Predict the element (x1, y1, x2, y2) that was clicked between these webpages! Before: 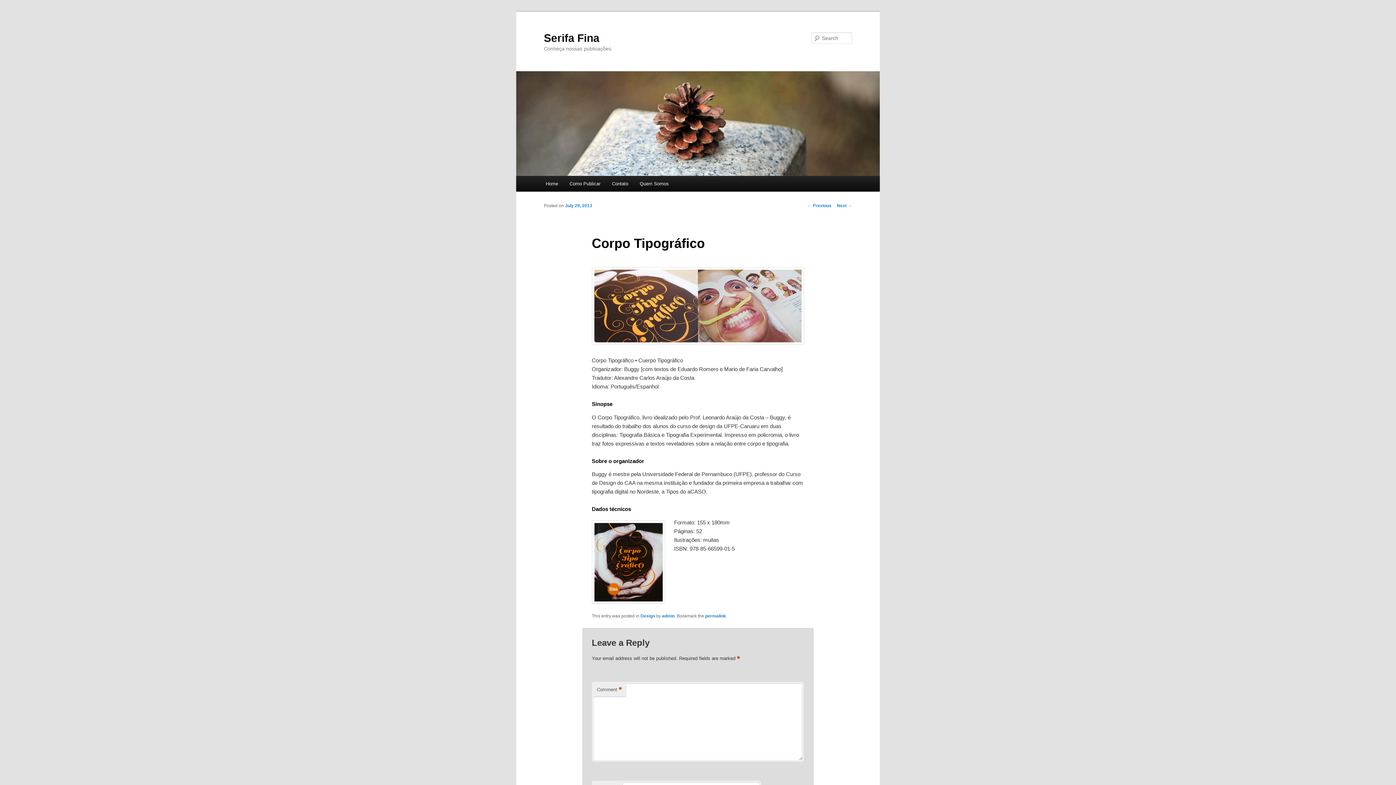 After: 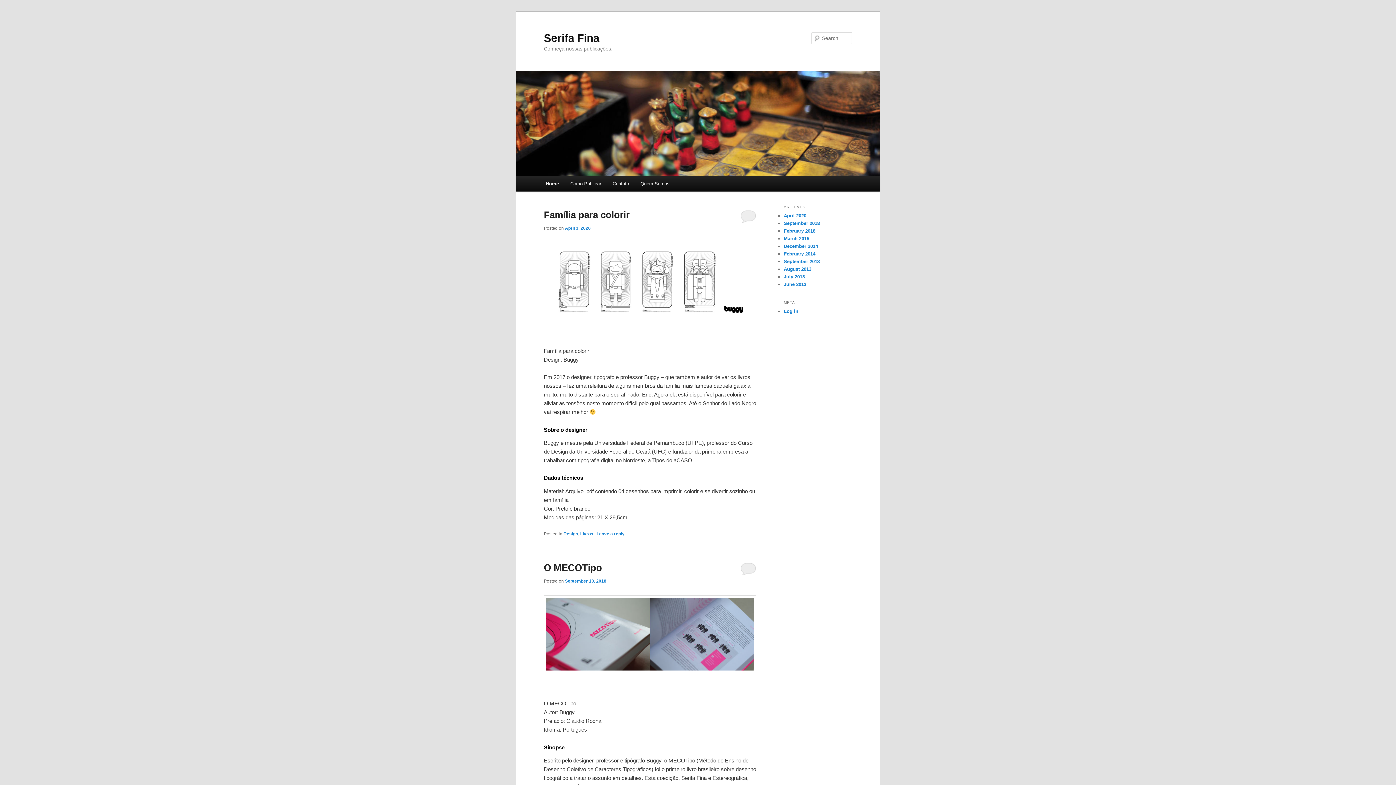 Action: label: Serifa Fina bbox: (544, 31, 599, 43)